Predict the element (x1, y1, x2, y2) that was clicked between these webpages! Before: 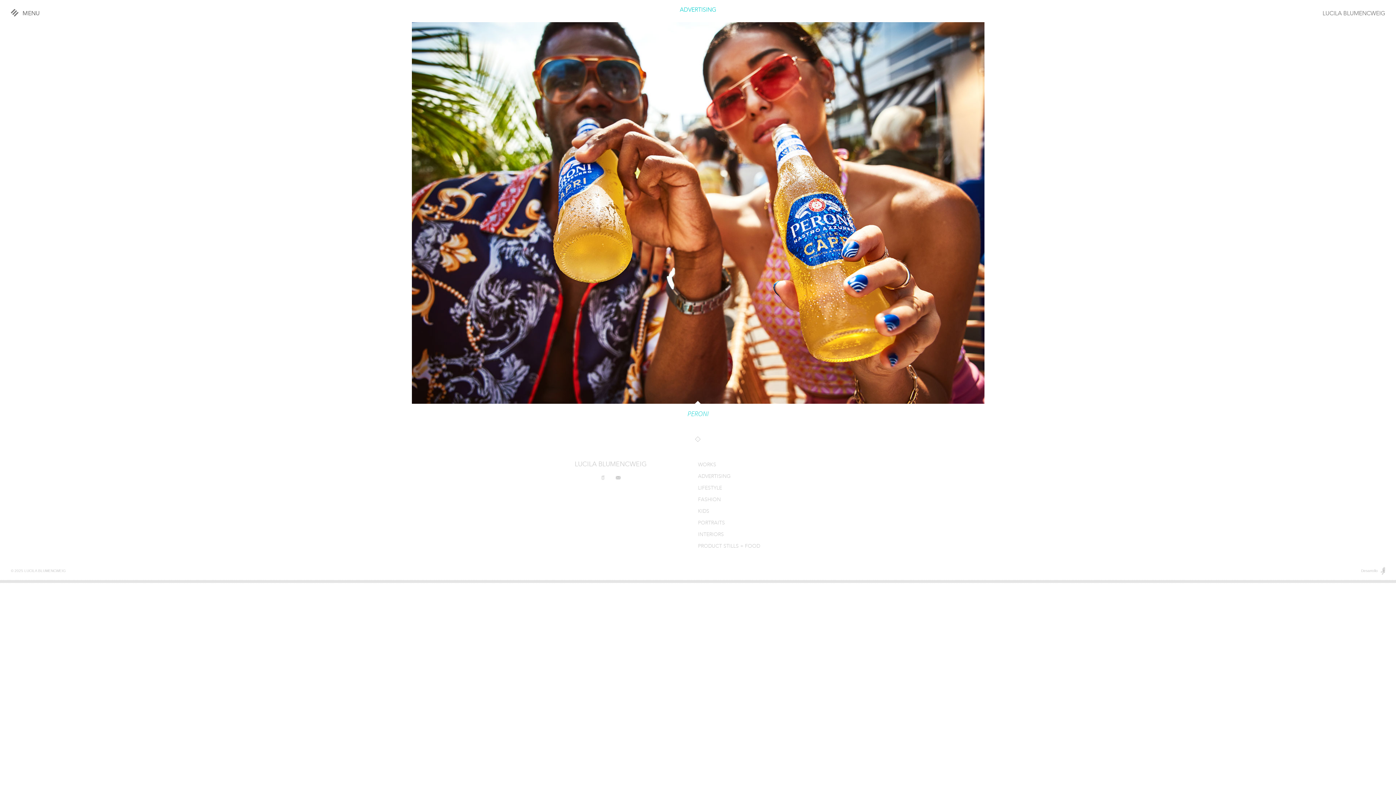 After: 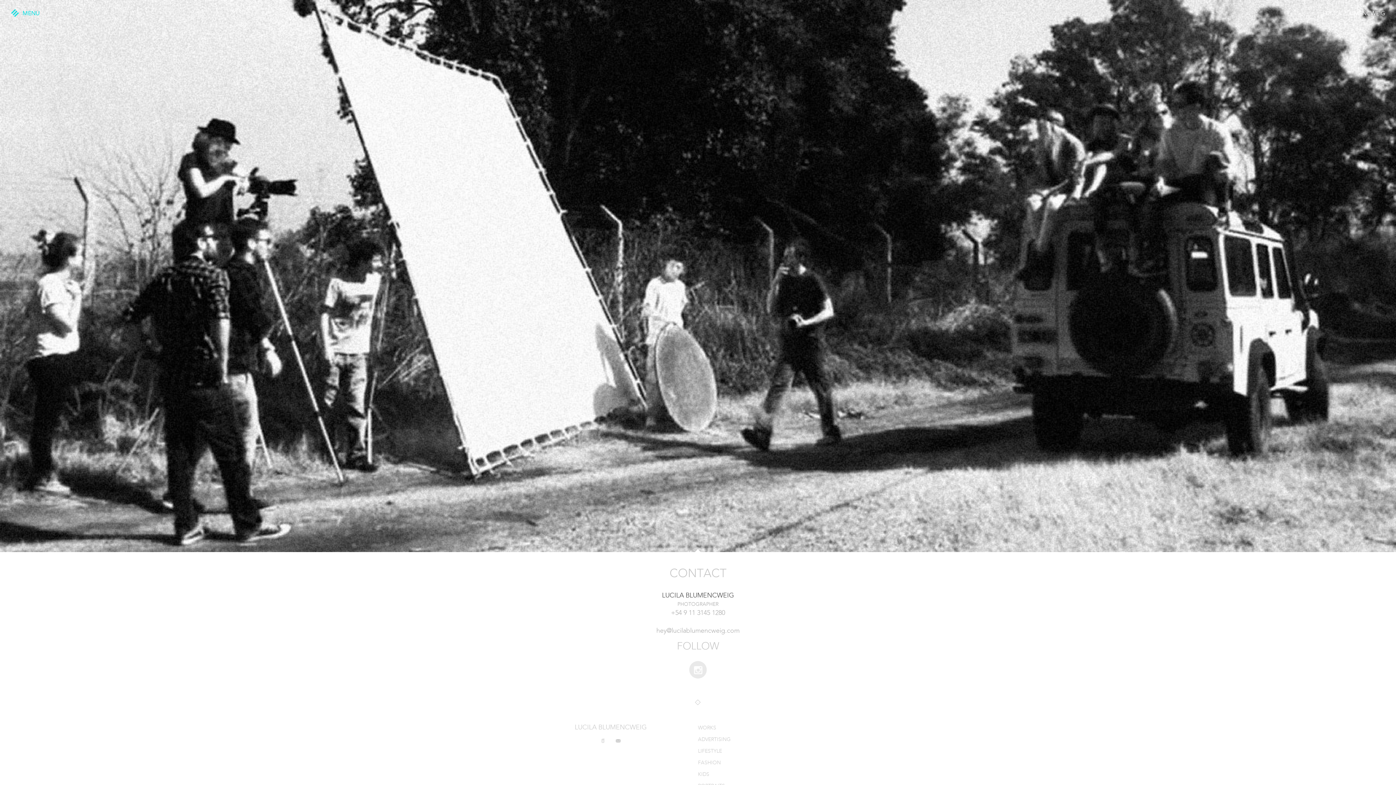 Action: bbox: (600, 474, 606, 480)